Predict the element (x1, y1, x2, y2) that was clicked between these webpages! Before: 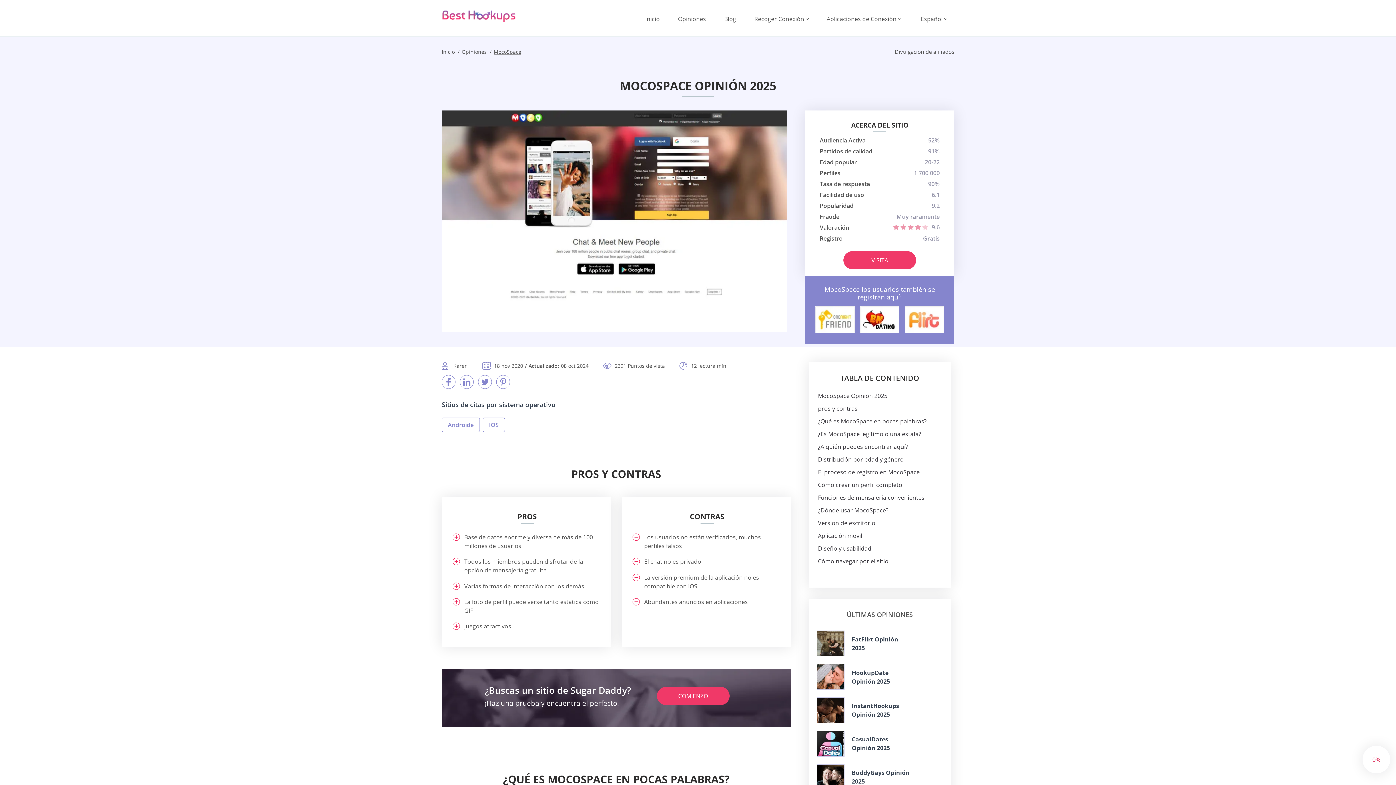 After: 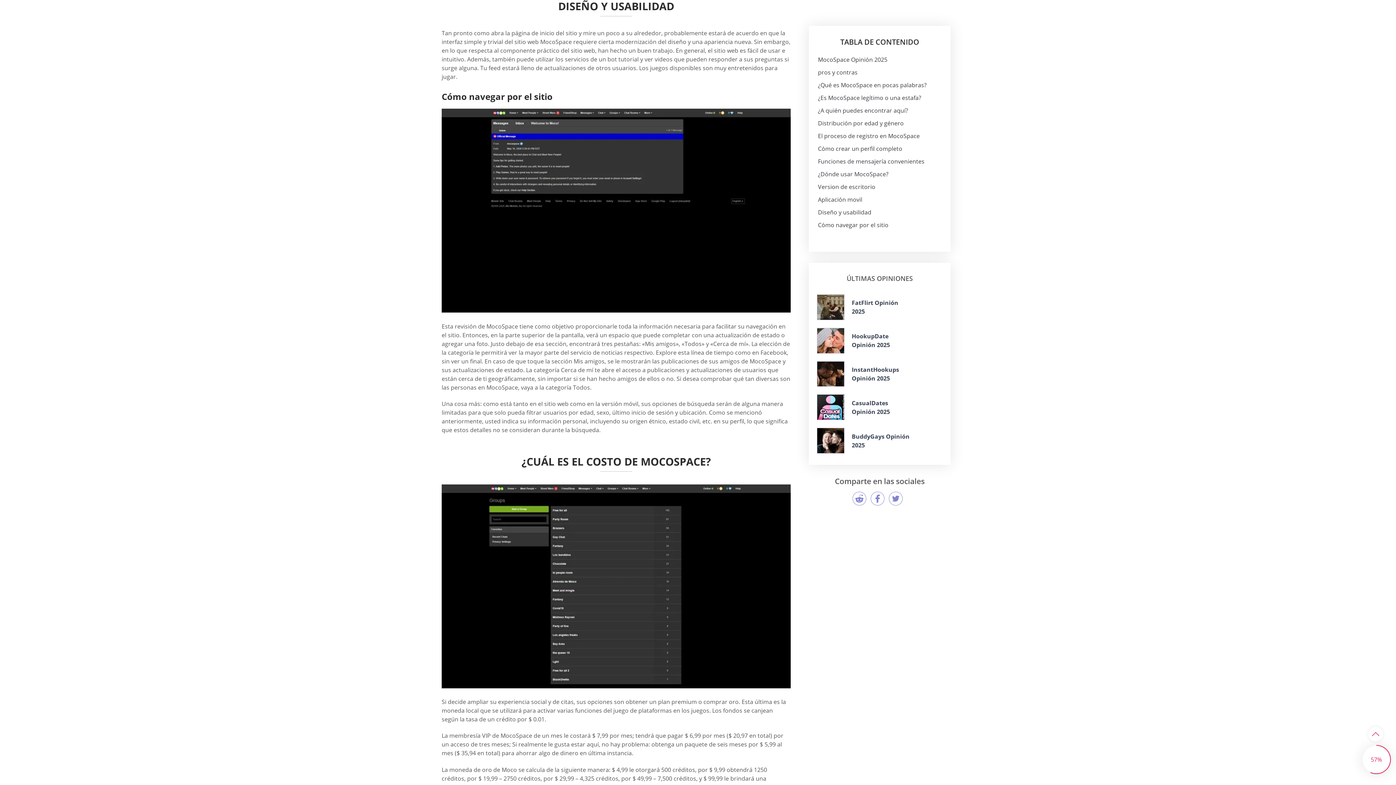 Action: bbox: (818, 544, 871, 552) label: Diseño y usabilidad